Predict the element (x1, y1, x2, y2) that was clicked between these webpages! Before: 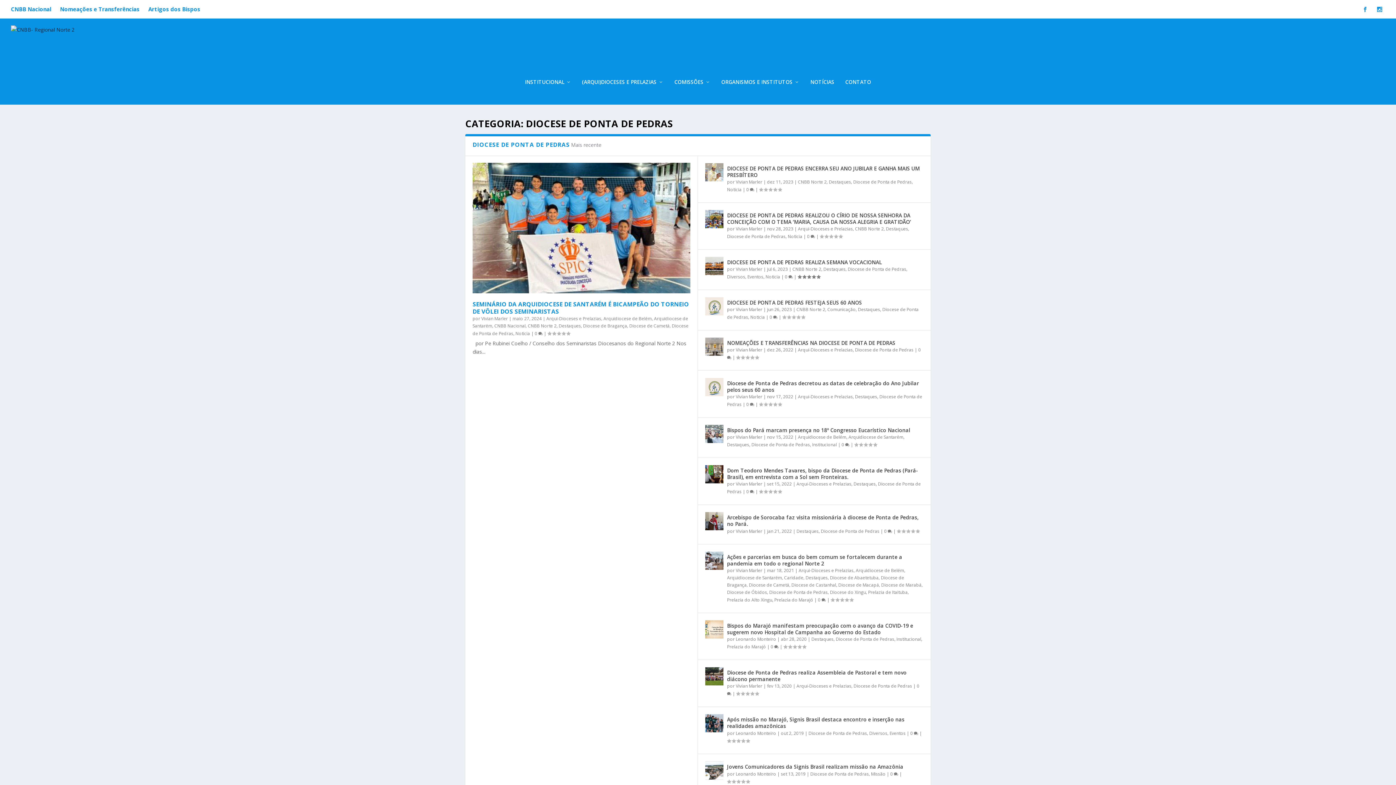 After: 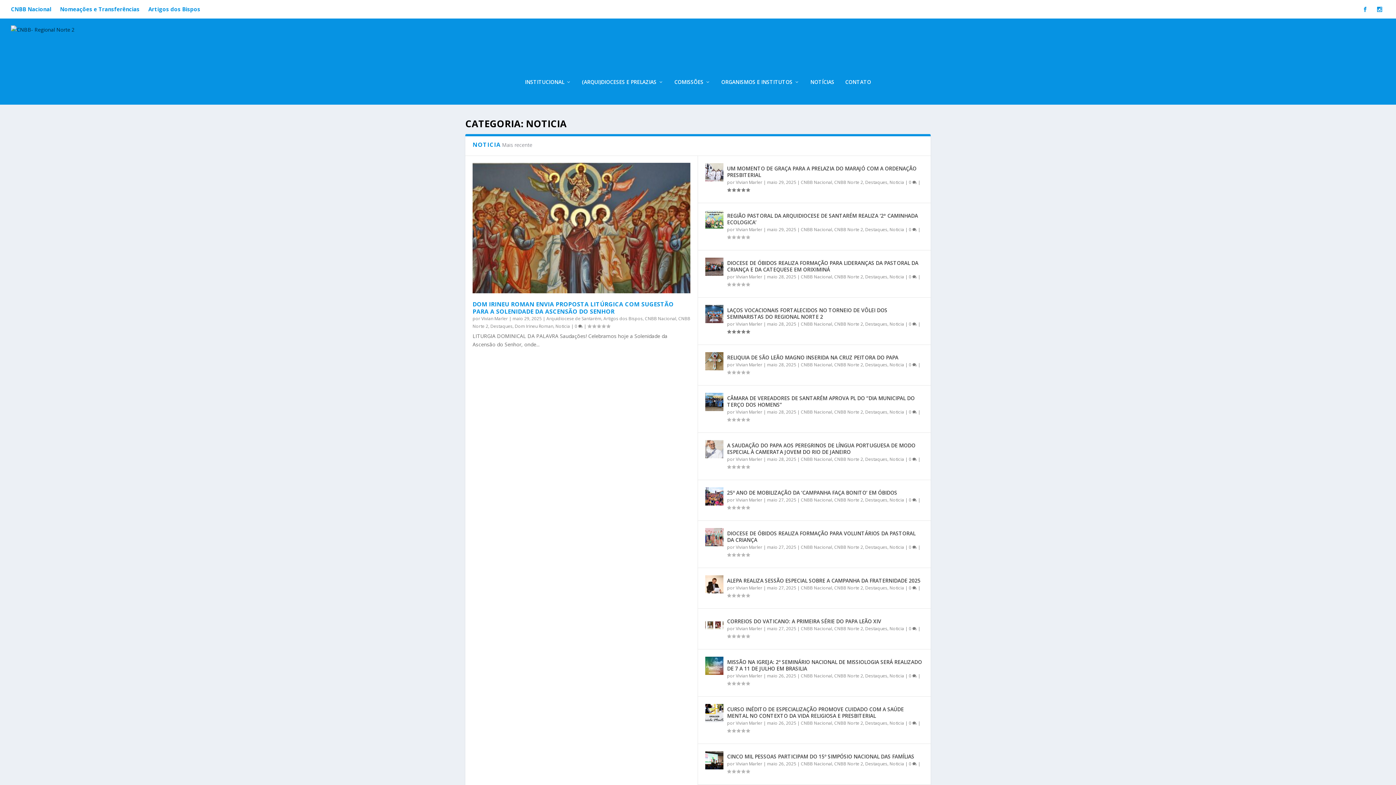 Action: label: Noticia bbox: (750, 314, 765, 320)